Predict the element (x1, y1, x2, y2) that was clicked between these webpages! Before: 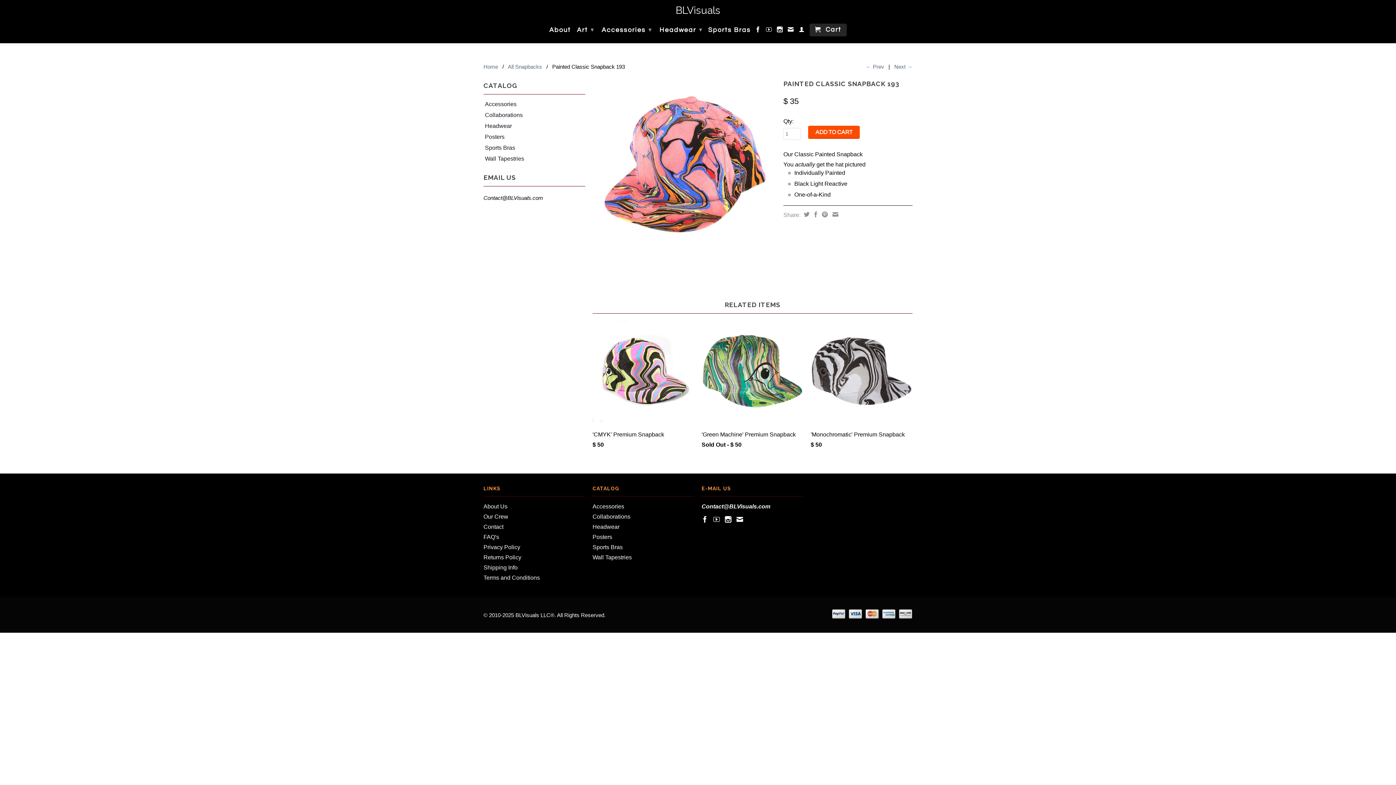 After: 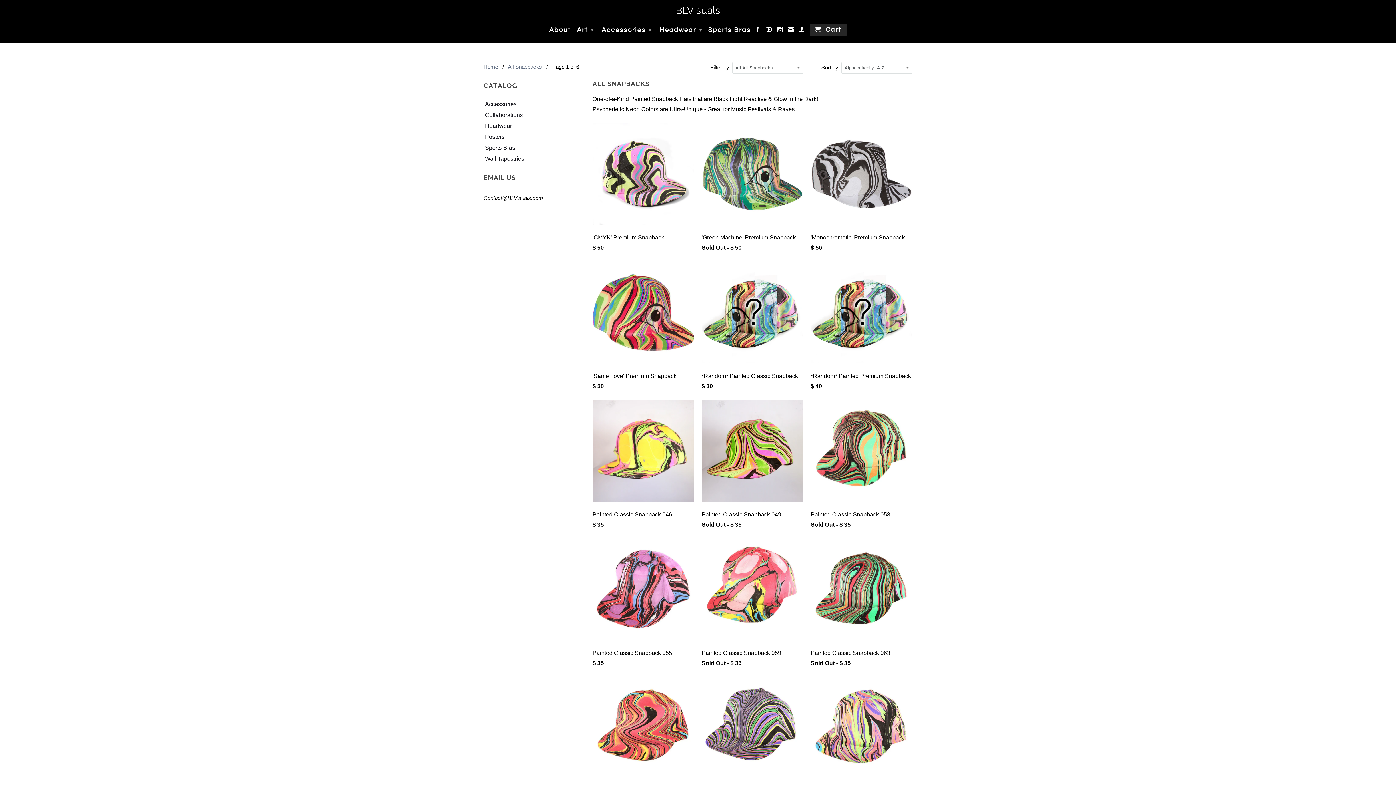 Action: label: All Snapbacks bbox: (508, 63, 542, 69)